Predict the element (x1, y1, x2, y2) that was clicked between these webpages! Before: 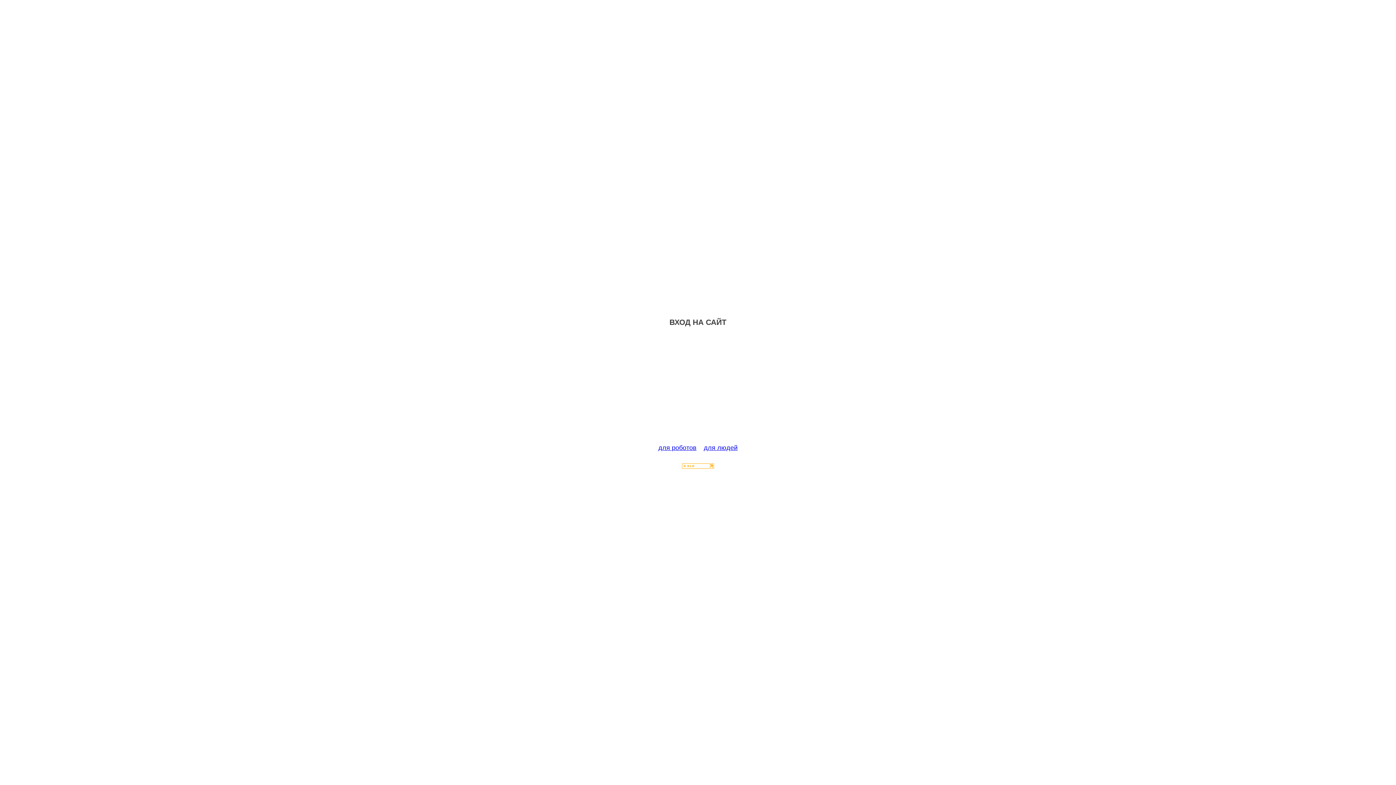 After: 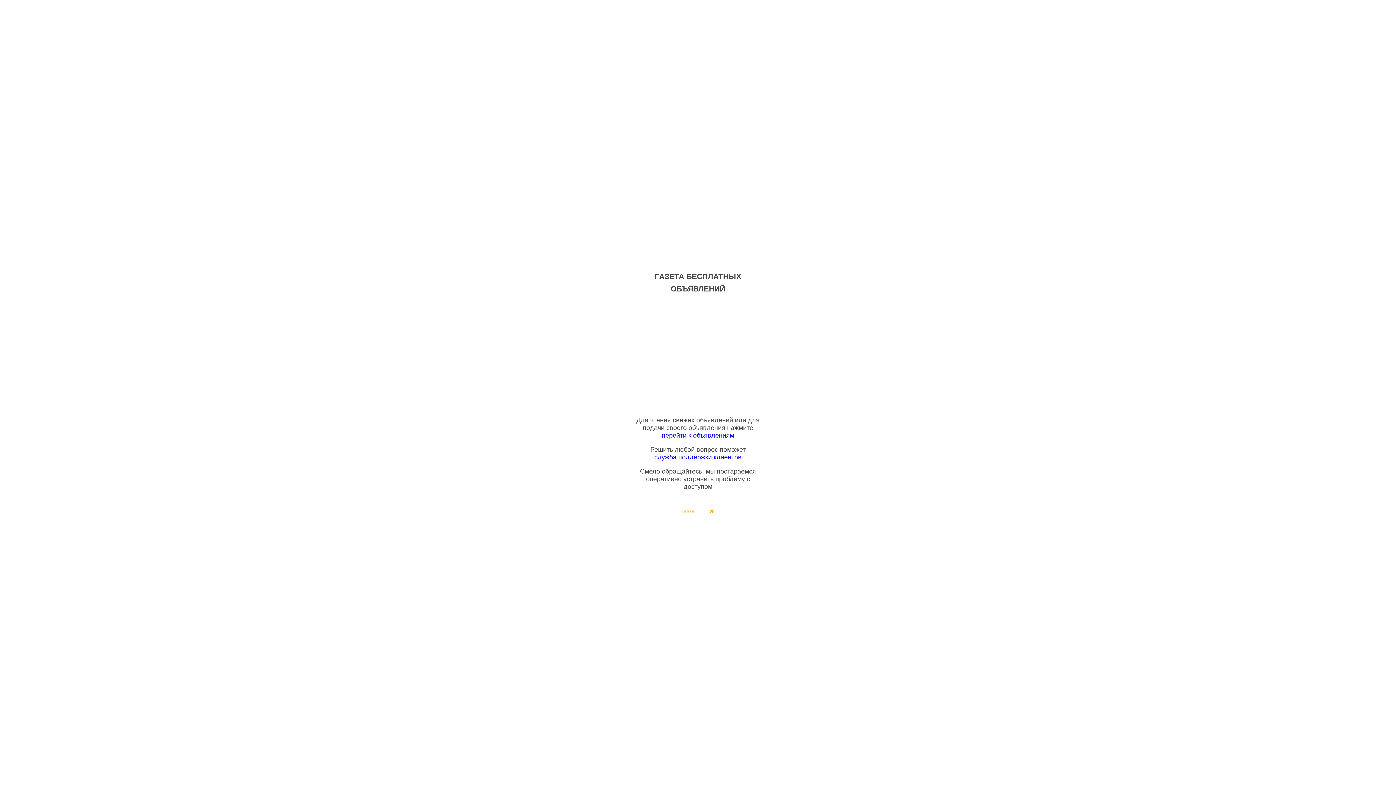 Action: bbox: (704, 444, 737, 451) label: для людей